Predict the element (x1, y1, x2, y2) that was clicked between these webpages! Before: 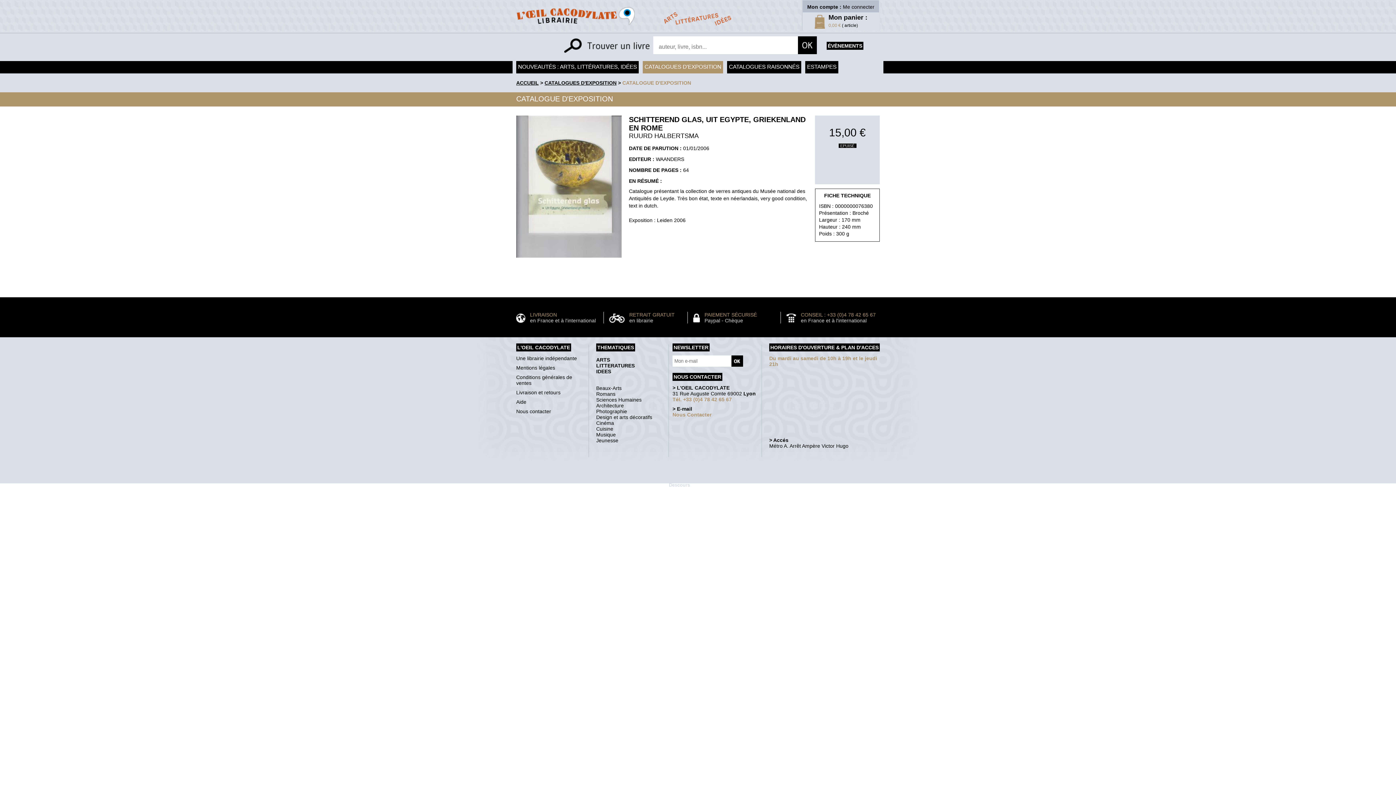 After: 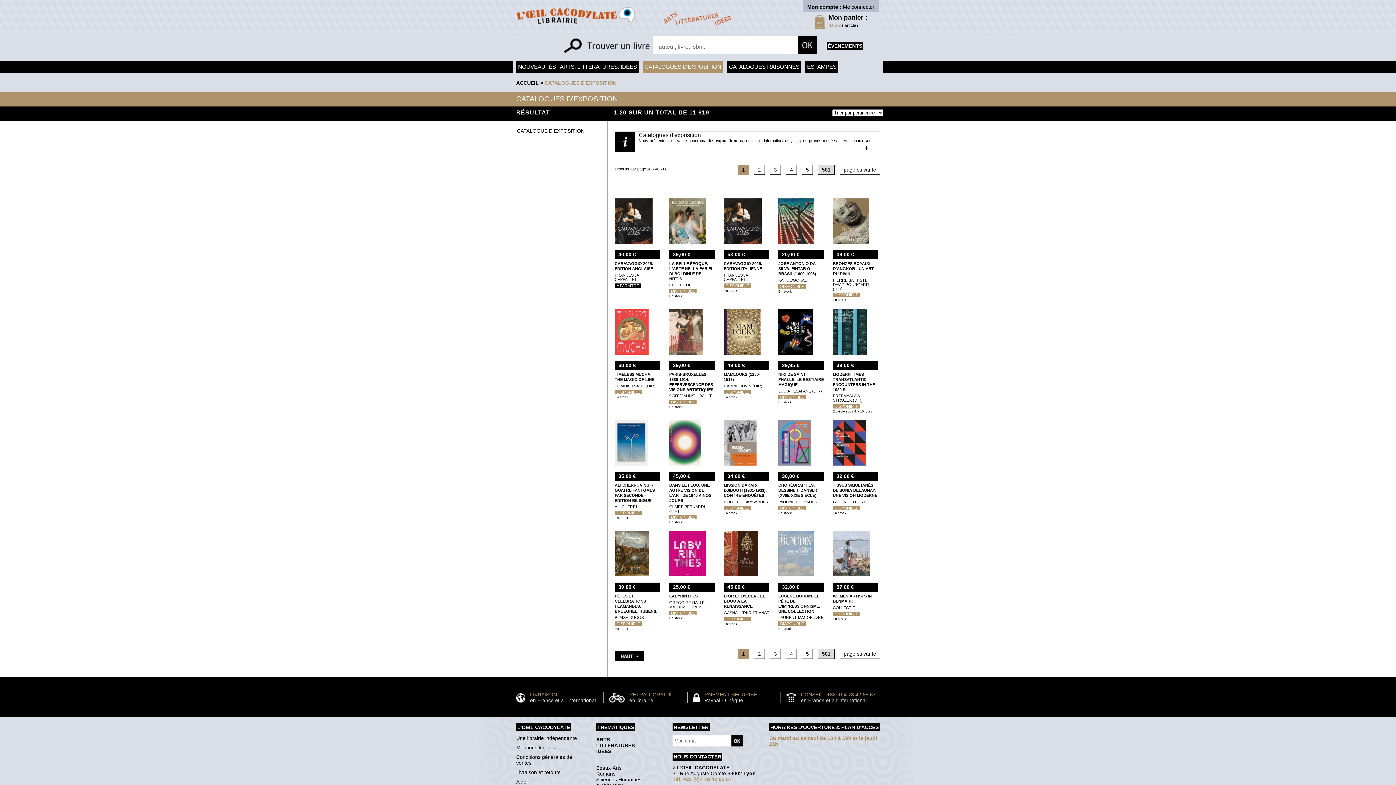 Action: bbox: (644, 63, 721, 69) label: CATALOGUES D'EXPOSITION